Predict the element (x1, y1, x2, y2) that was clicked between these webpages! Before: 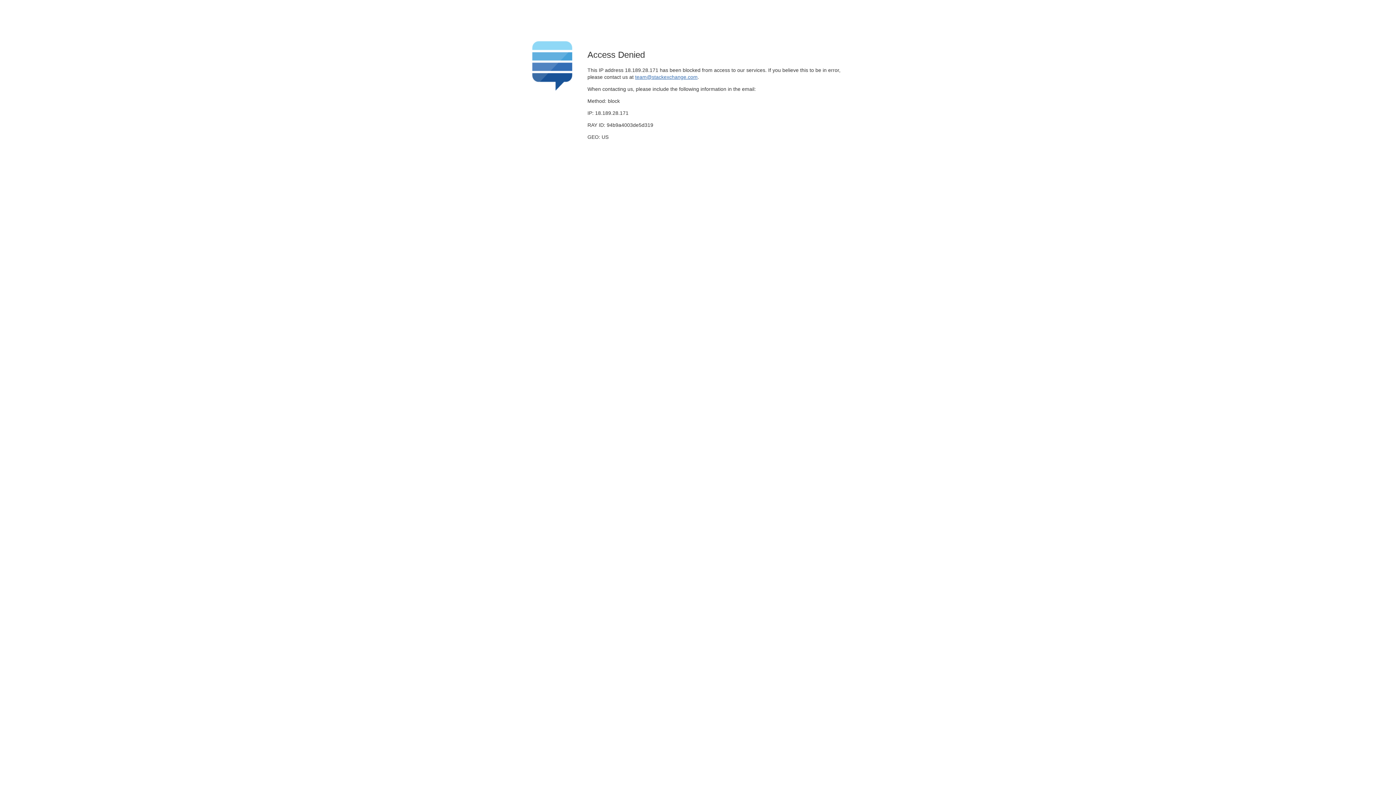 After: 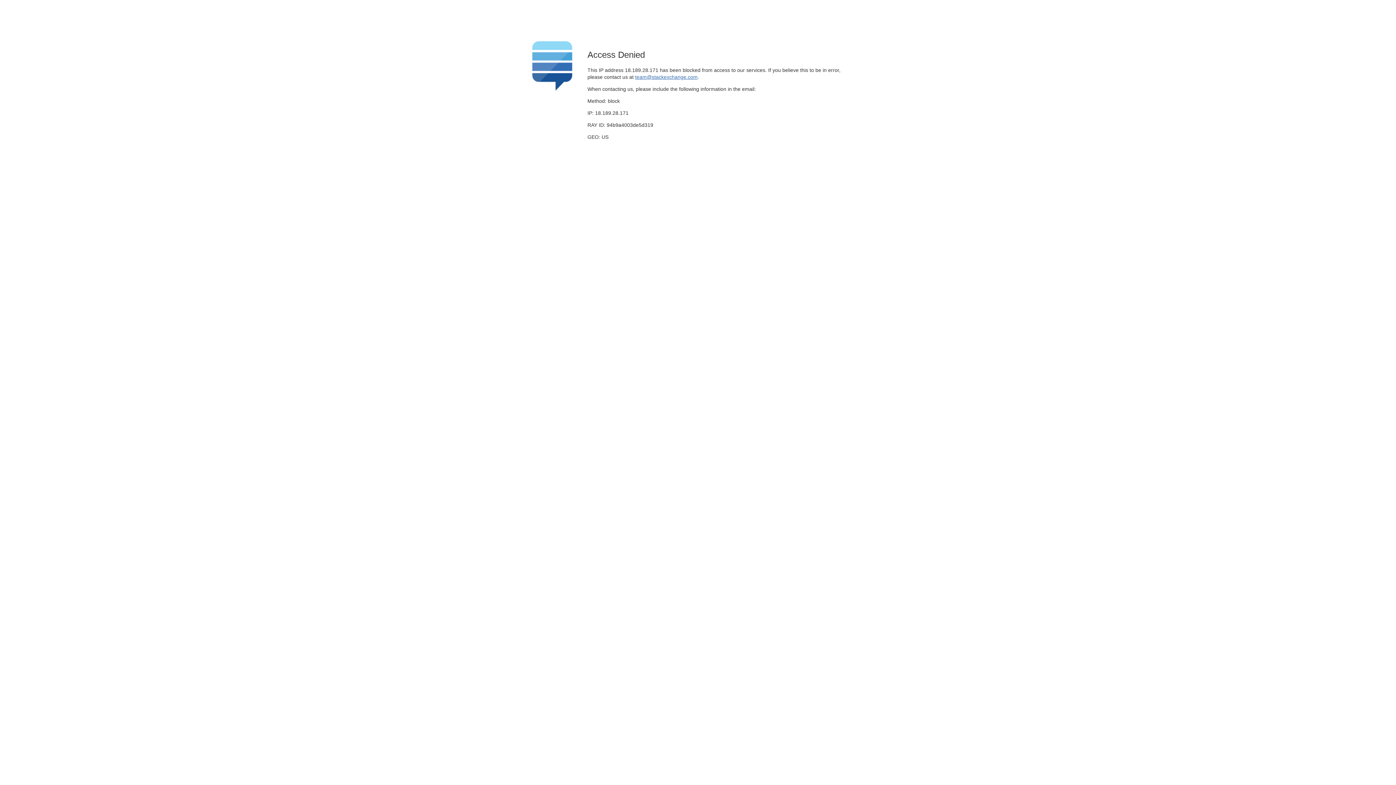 Action: label: team@stackexchange.com bbox: (635, 74, 697, 79)